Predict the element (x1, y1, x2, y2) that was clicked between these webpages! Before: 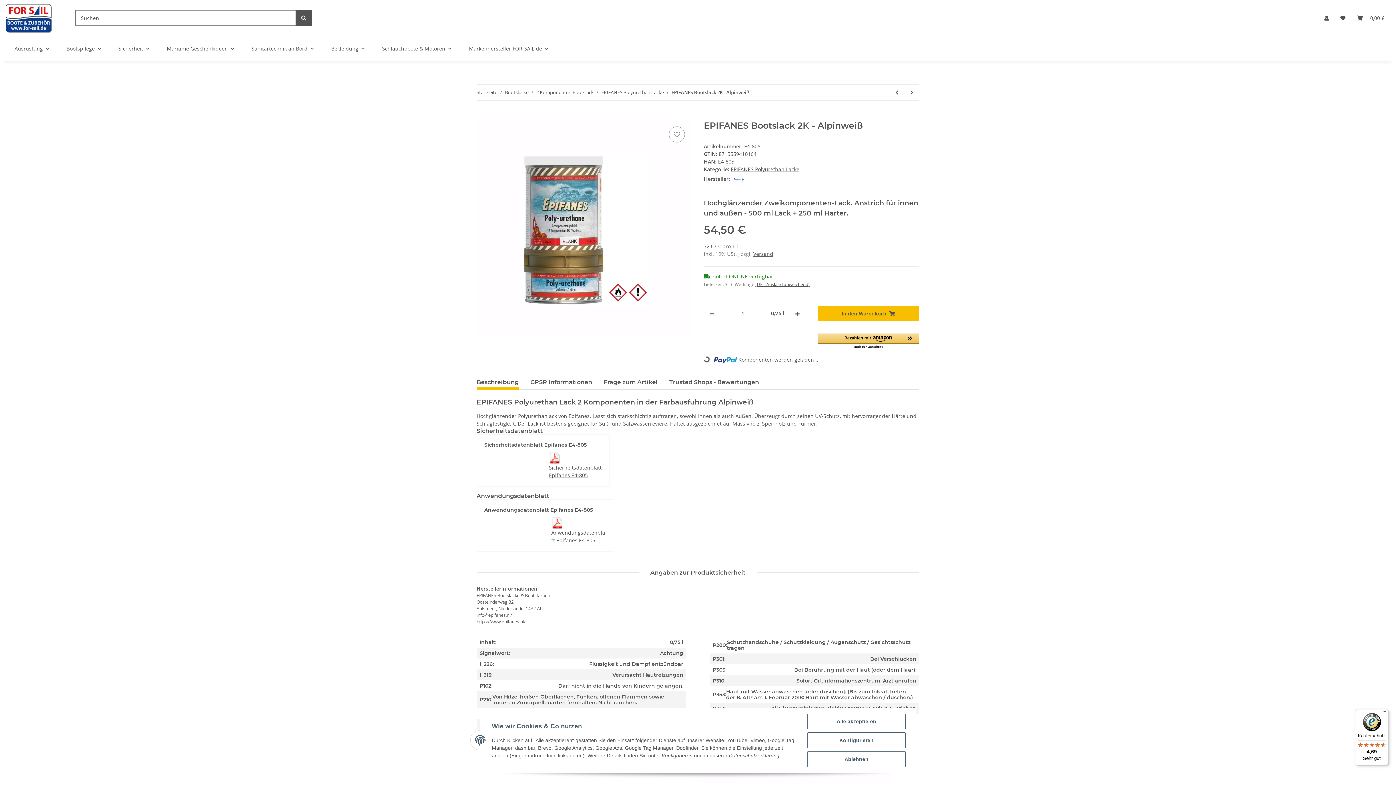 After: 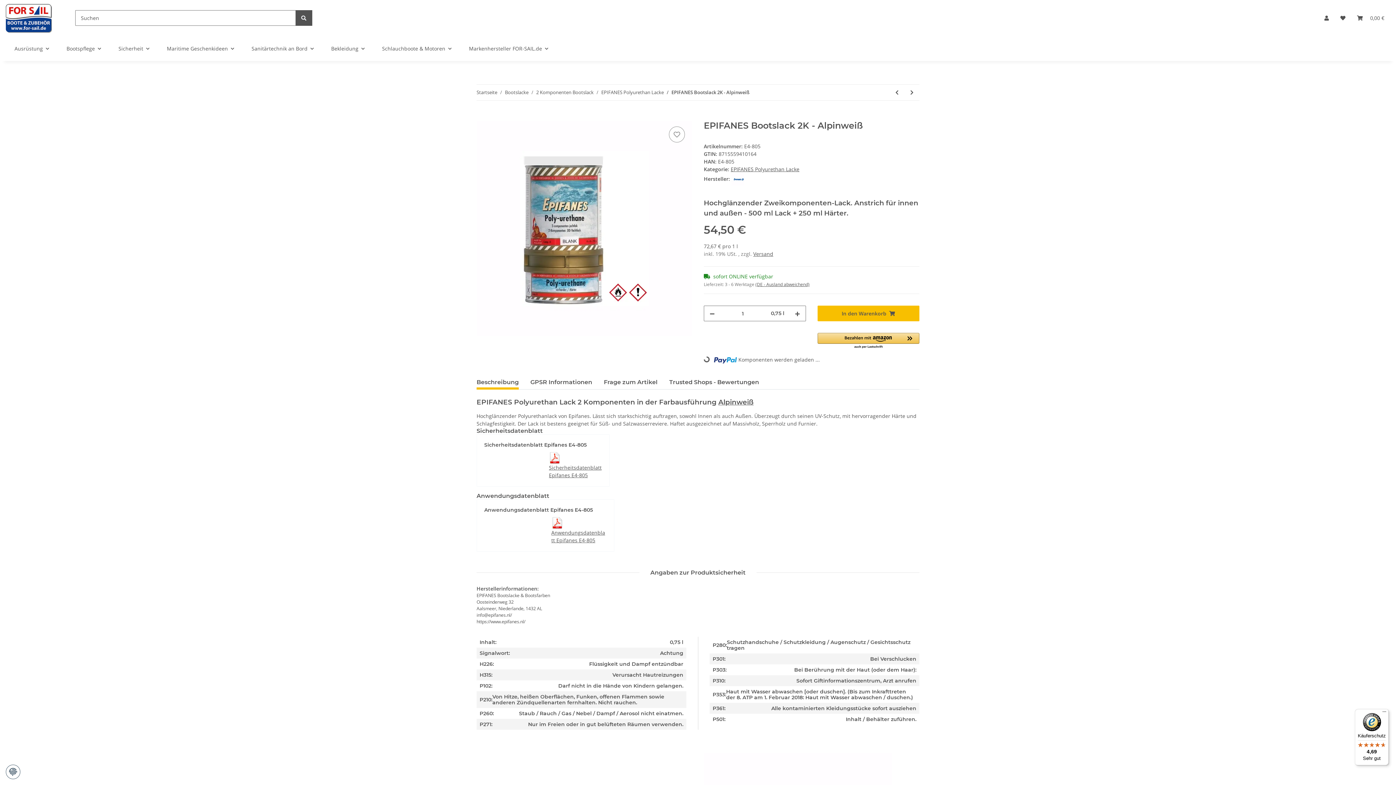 Action: label: Alle akzeptieren bbox: (807, 714, 905, 729)